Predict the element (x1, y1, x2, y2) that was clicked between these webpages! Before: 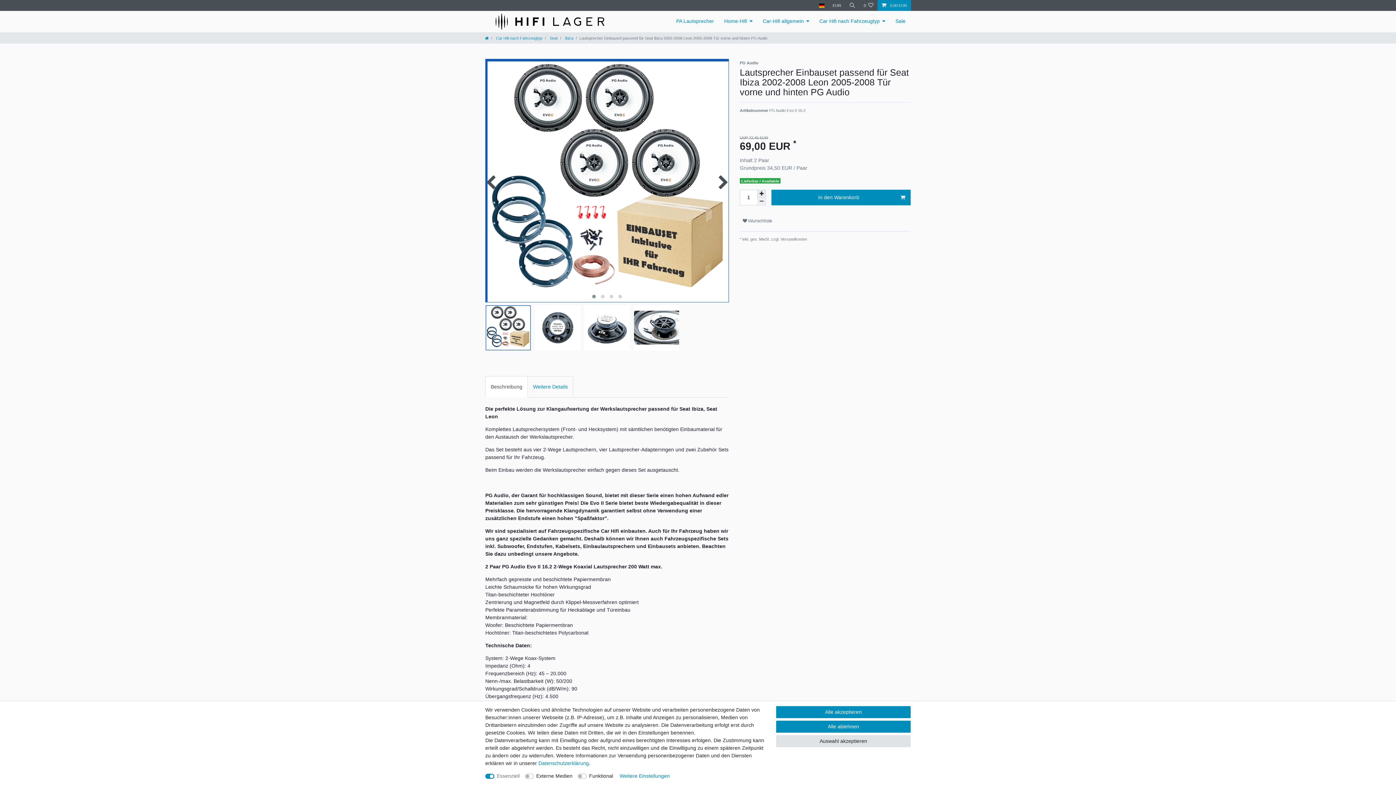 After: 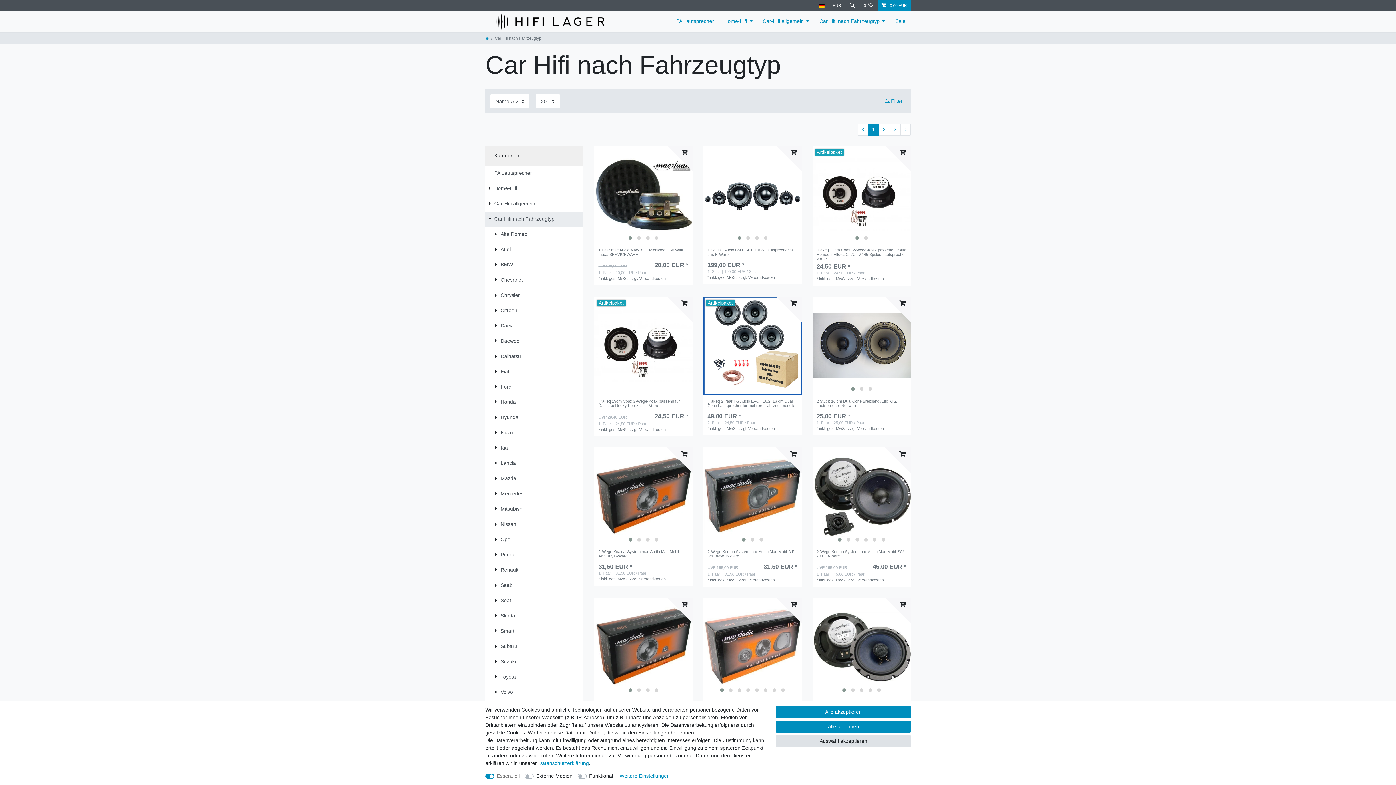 Action: bbox: (814, 10, 890, 31) label: Car Hifi nach Fahrzeugtyp